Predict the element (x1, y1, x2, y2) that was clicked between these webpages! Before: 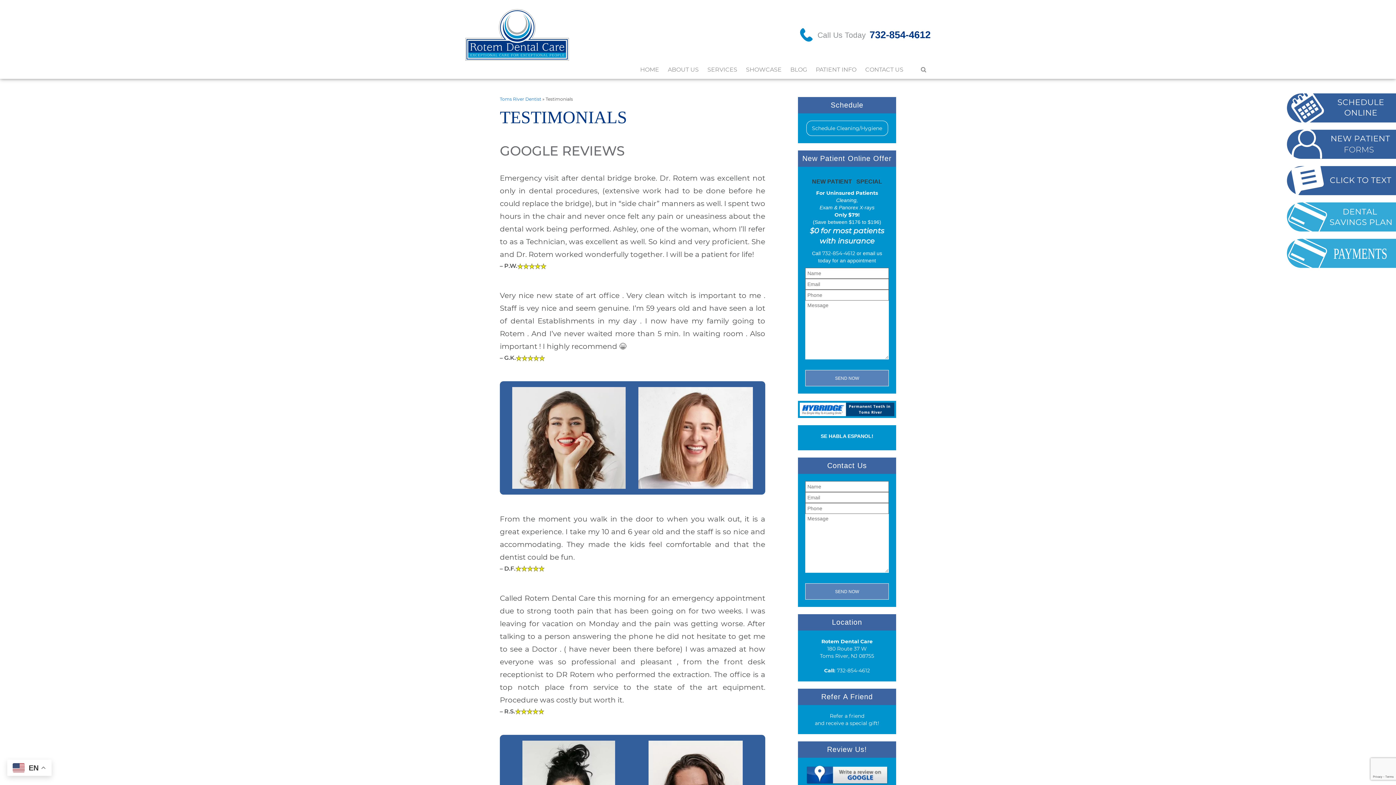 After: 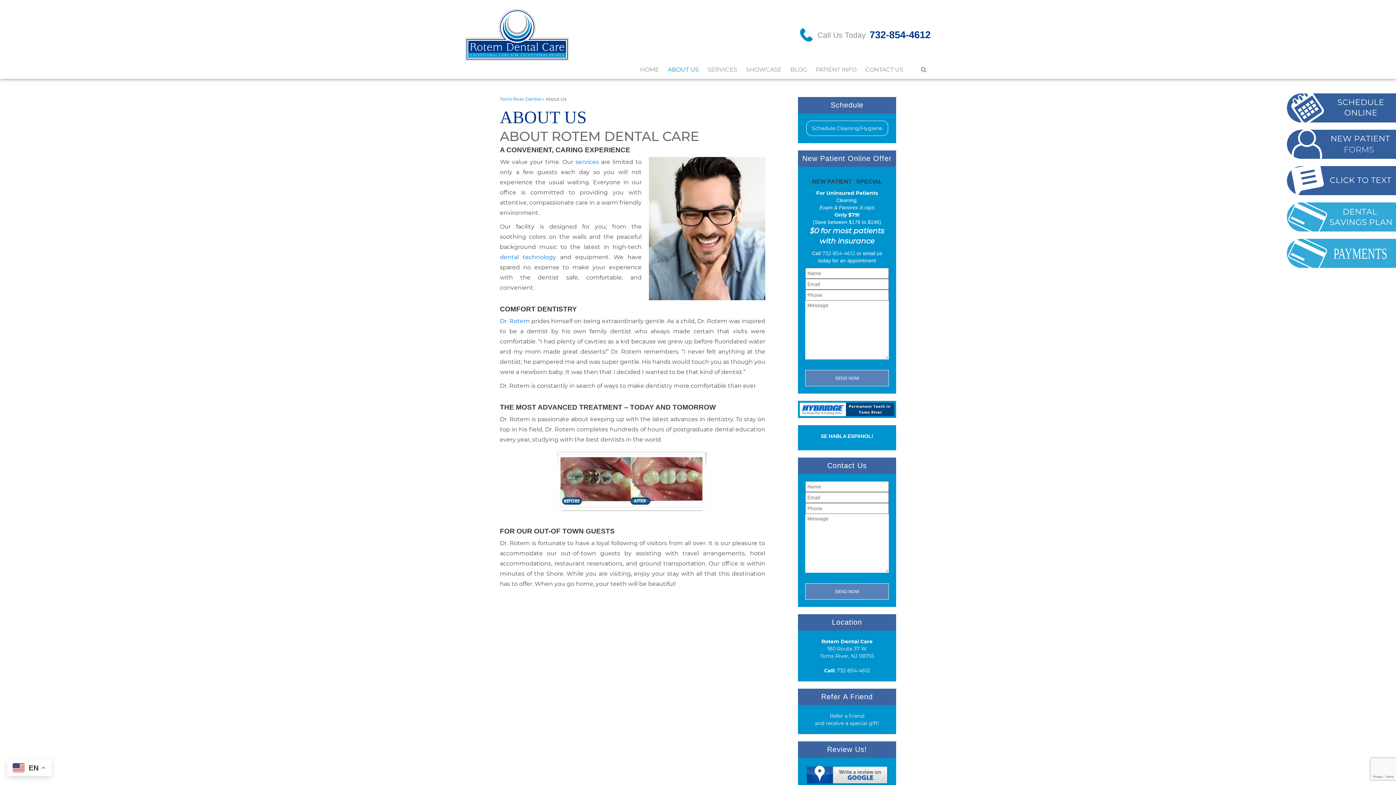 Action: bbox: (663, 60, 703, 78) label: ABOUT US